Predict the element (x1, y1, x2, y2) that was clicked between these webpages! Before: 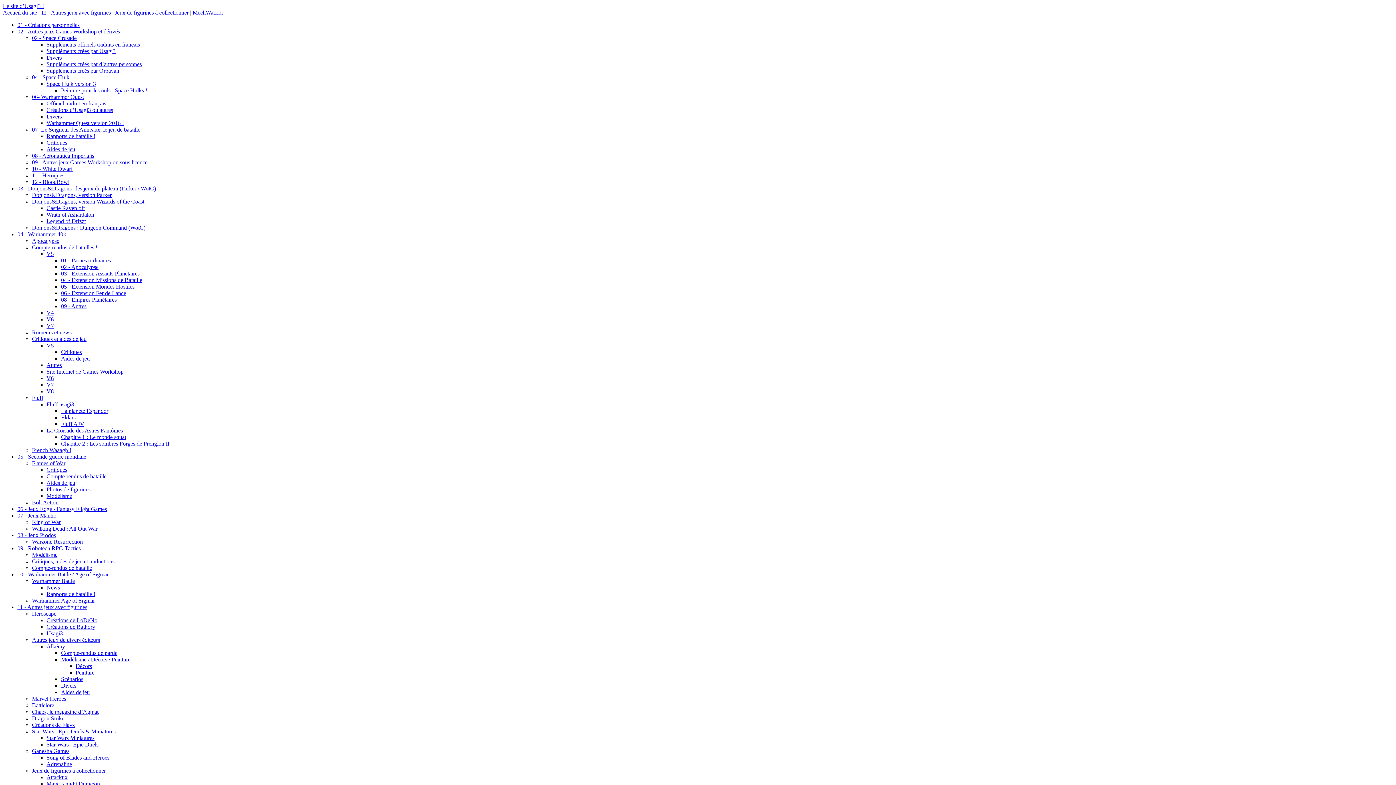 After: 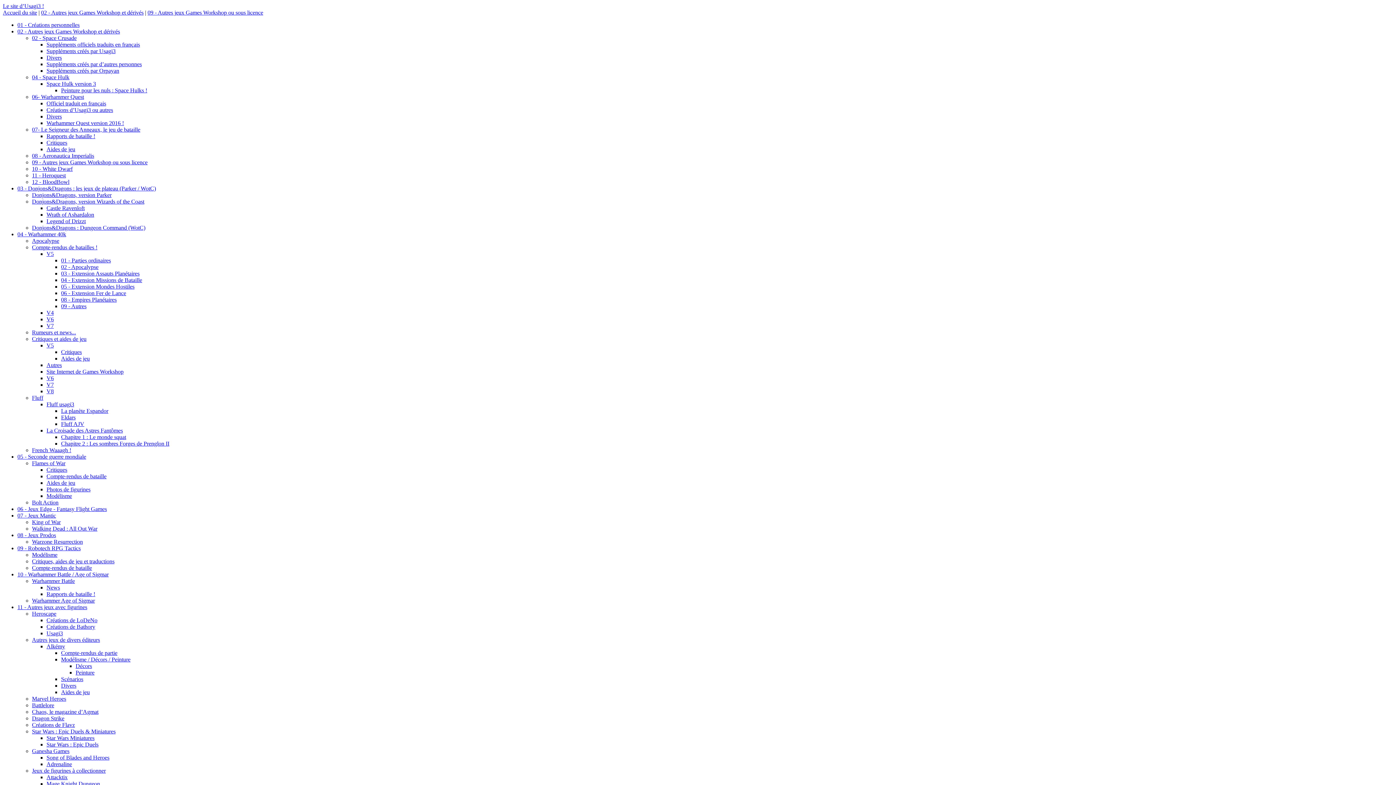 Action: bbox: (32, 159, 147, 165) label: 09 - Autres jeux Games Workshop ou sous licence